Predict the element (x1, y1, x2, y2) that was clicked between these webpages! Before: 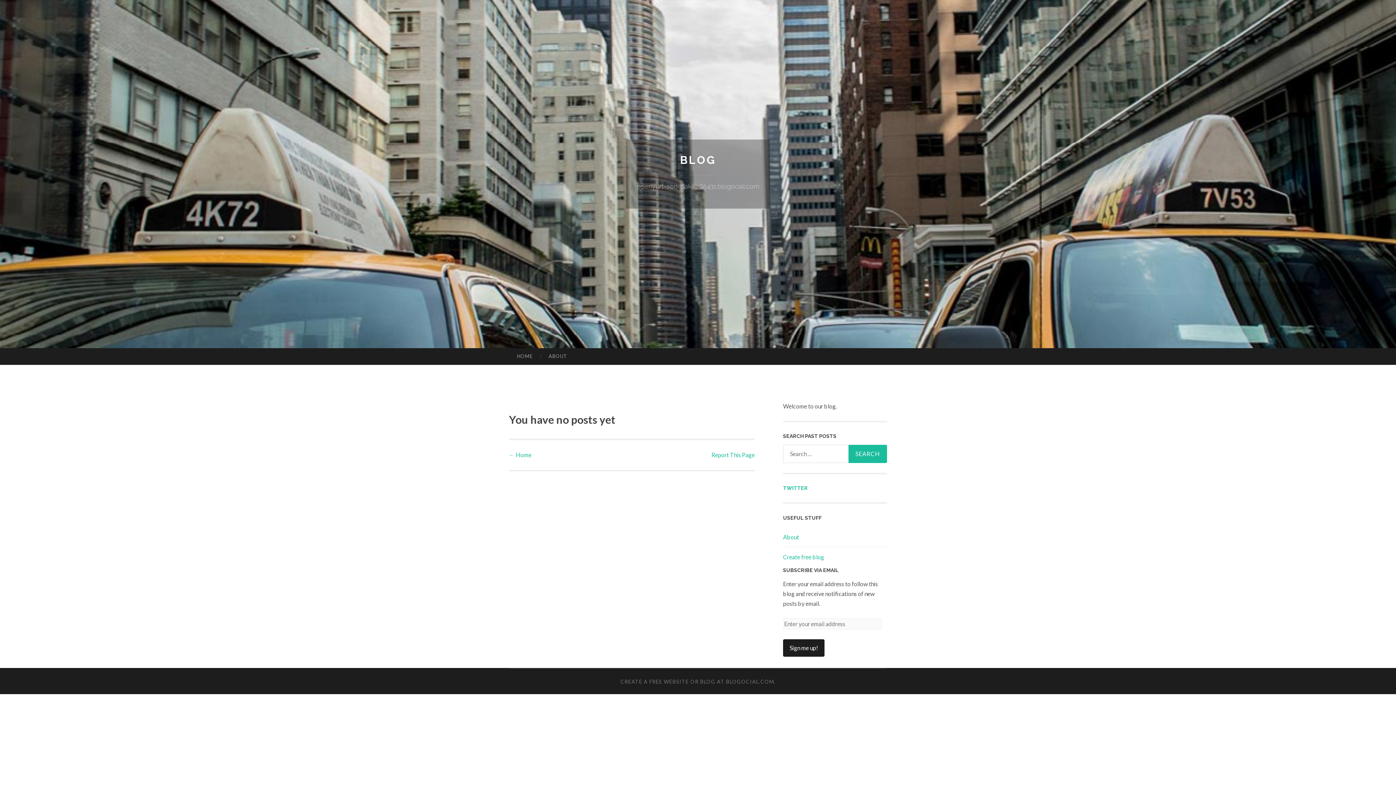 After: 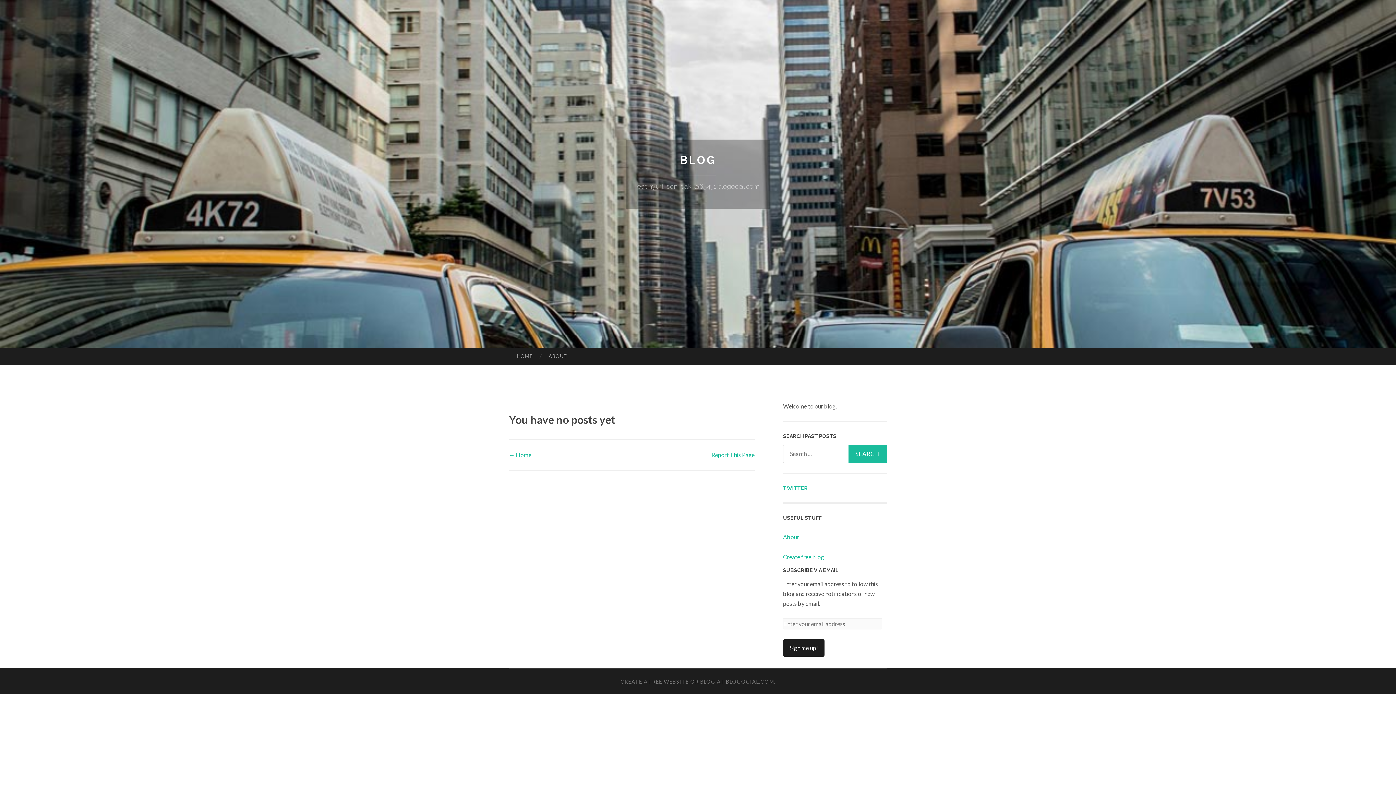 Action: label: ← Home bbox: (509, 451, 531, 458)